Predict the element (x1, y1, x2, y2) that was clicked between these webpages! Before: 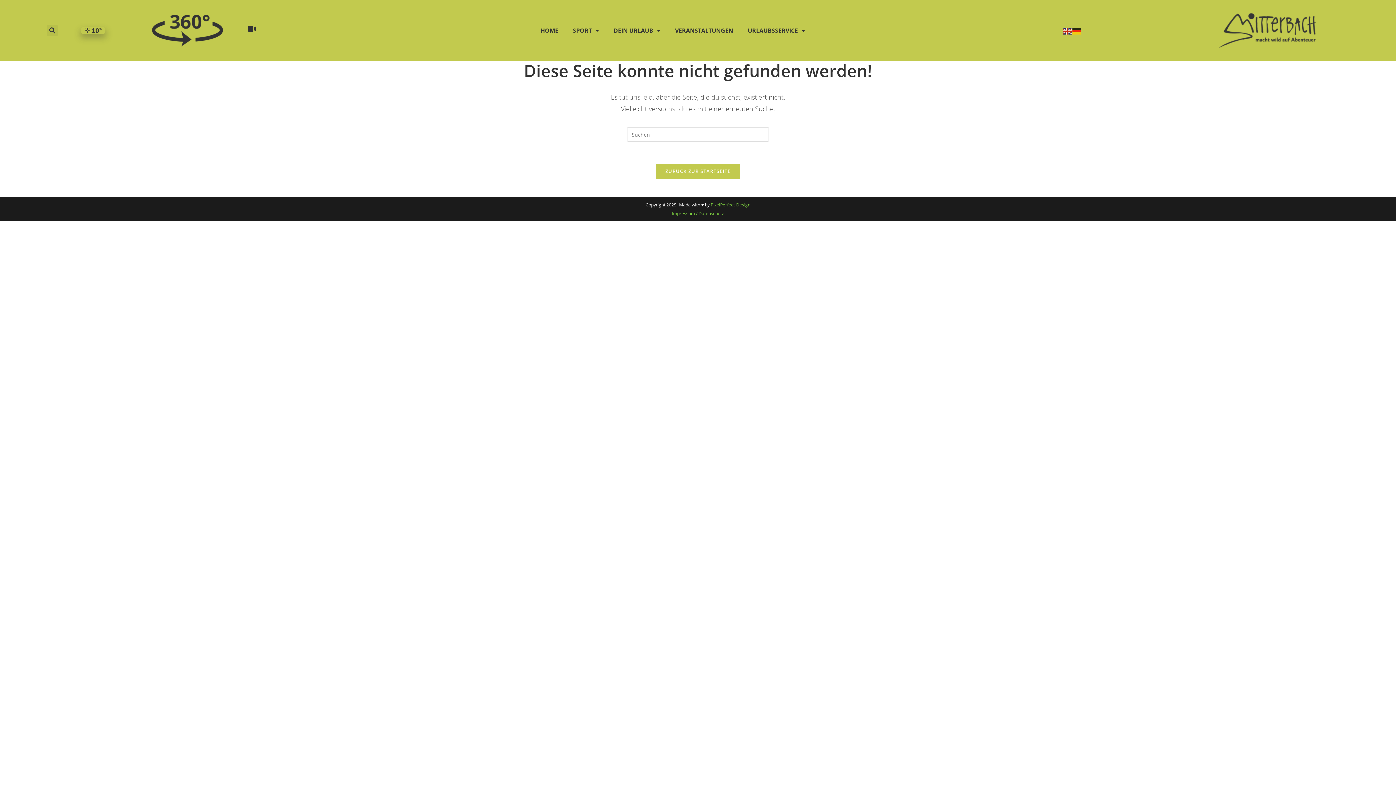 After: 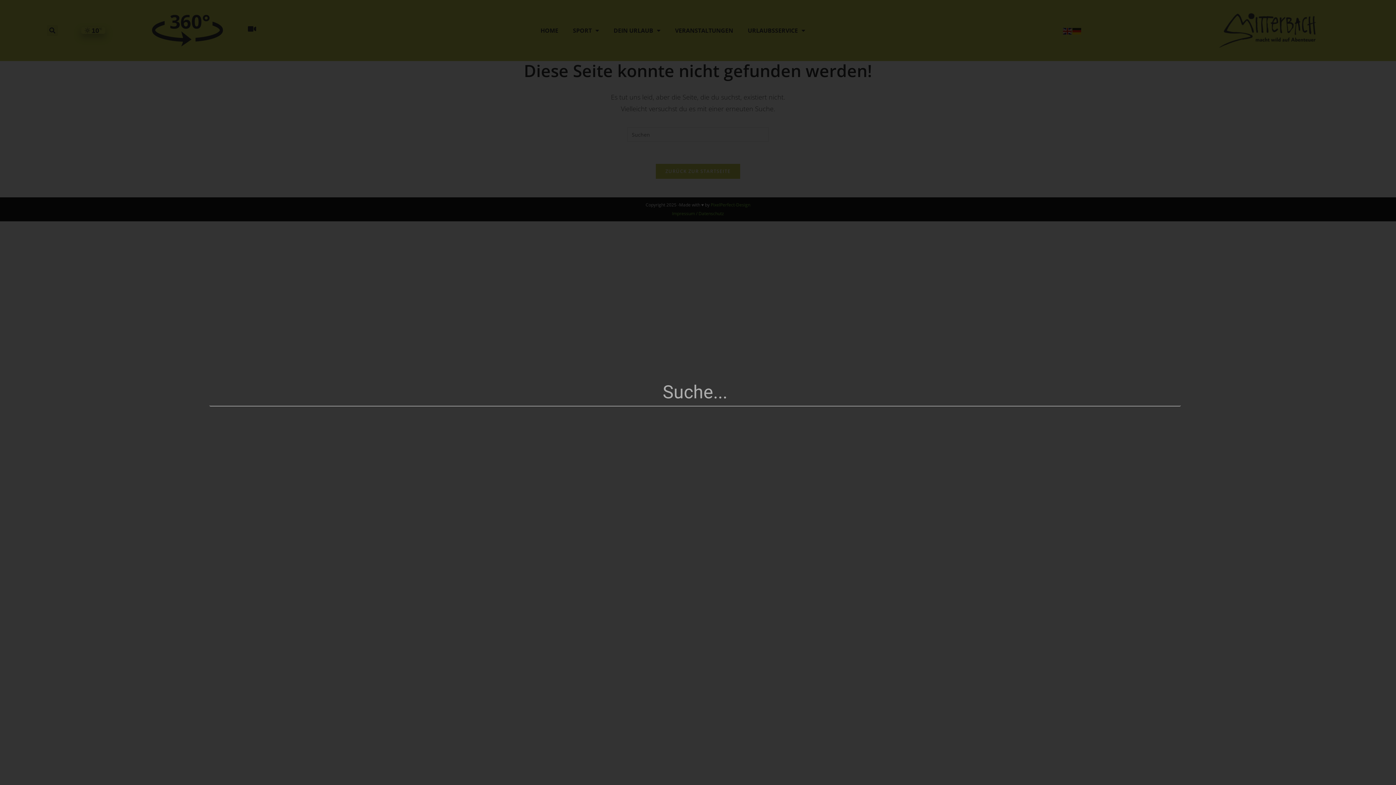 Action: bbox: (46, 25, 57, 36) label: Suche